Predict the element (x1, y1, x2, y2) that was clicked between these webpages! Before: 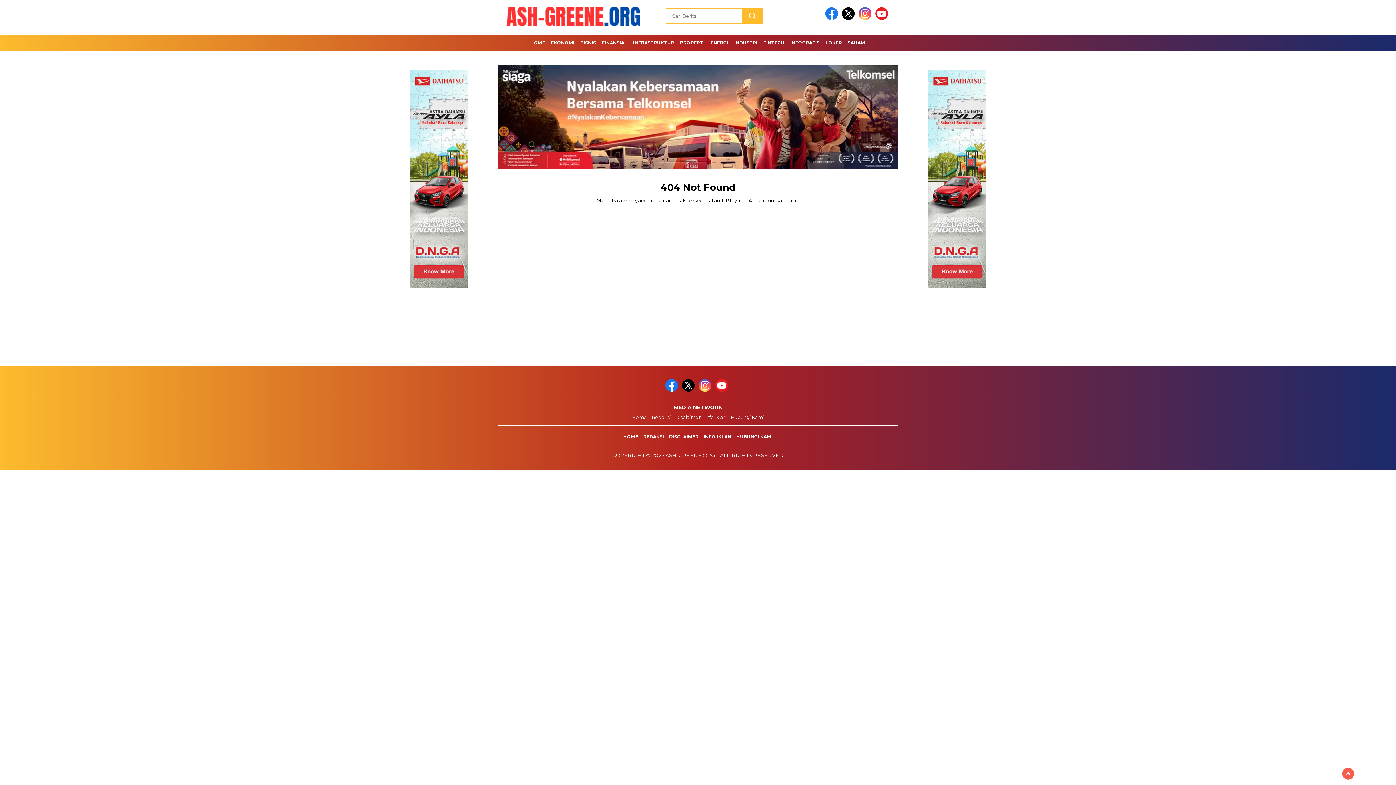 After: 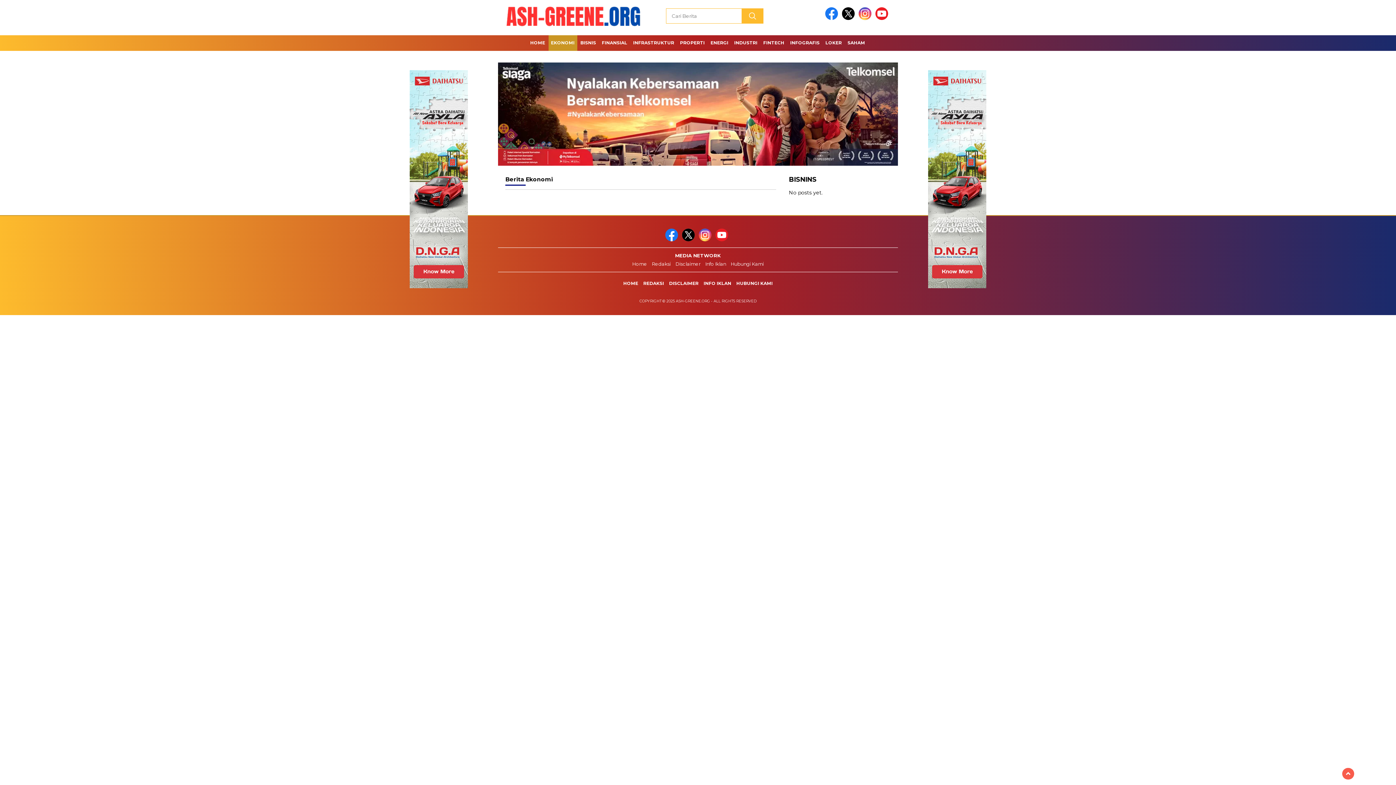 Action: bbox: (548, 35, 577, 50) label: EKONOMI